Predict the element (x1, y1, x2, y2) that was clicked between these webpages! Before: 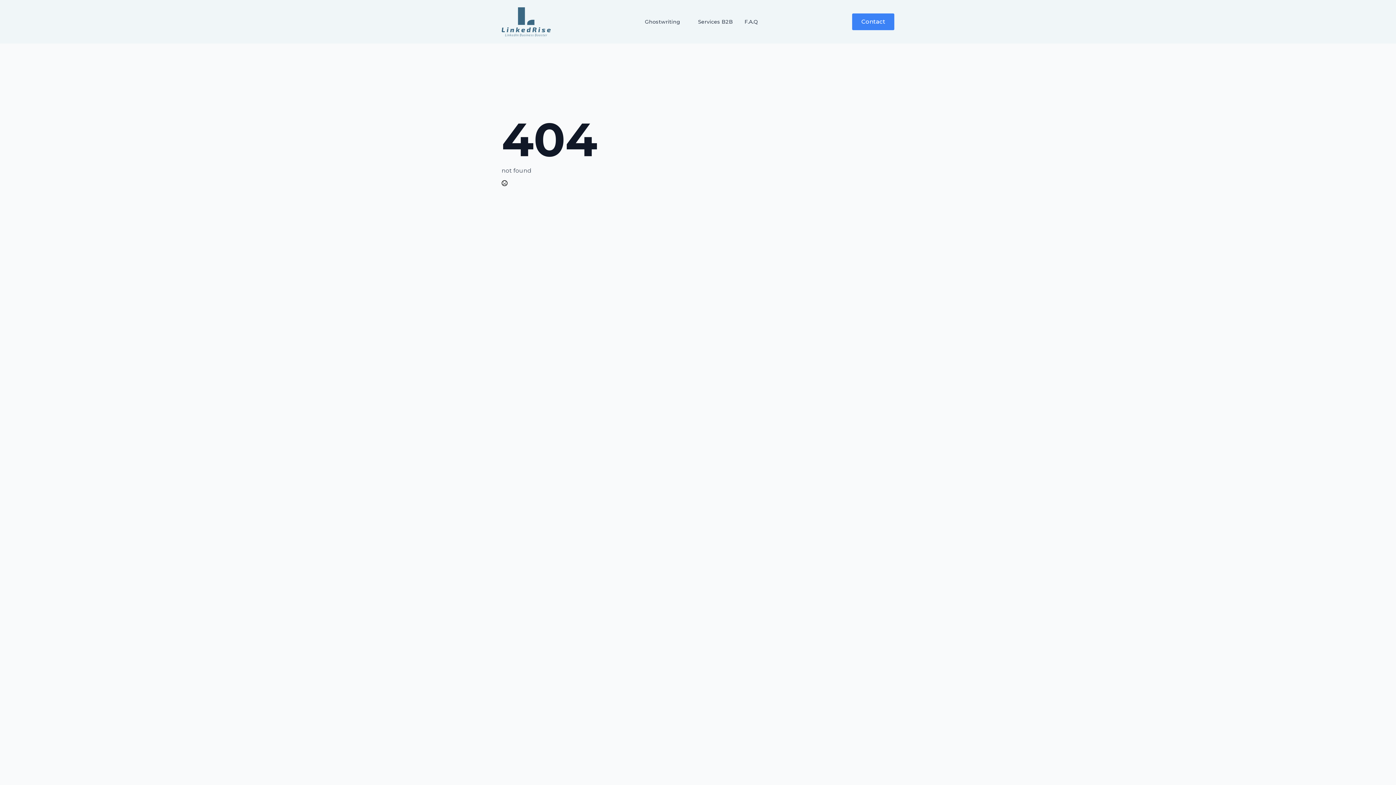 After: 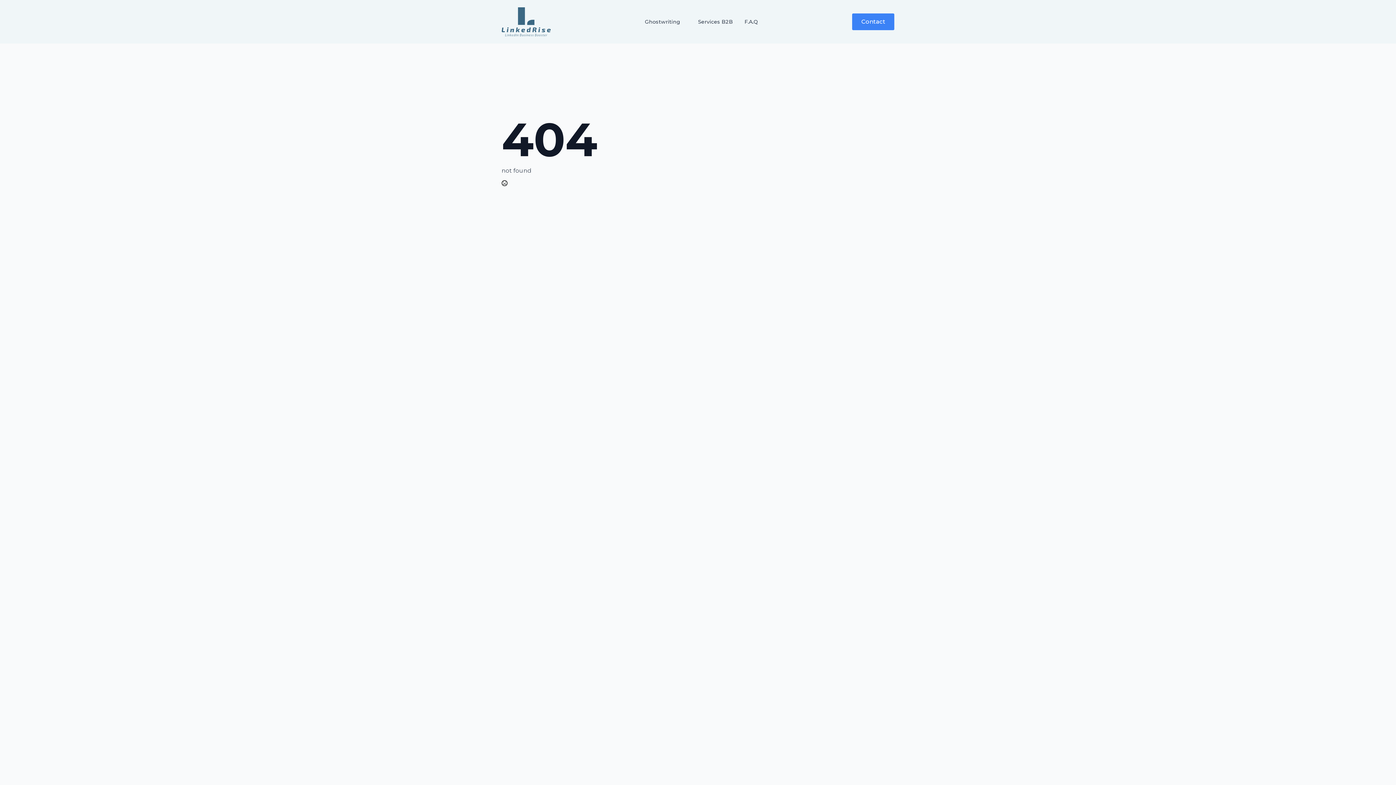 Action: bbox: (852, 13, 894, 30) label: Contact